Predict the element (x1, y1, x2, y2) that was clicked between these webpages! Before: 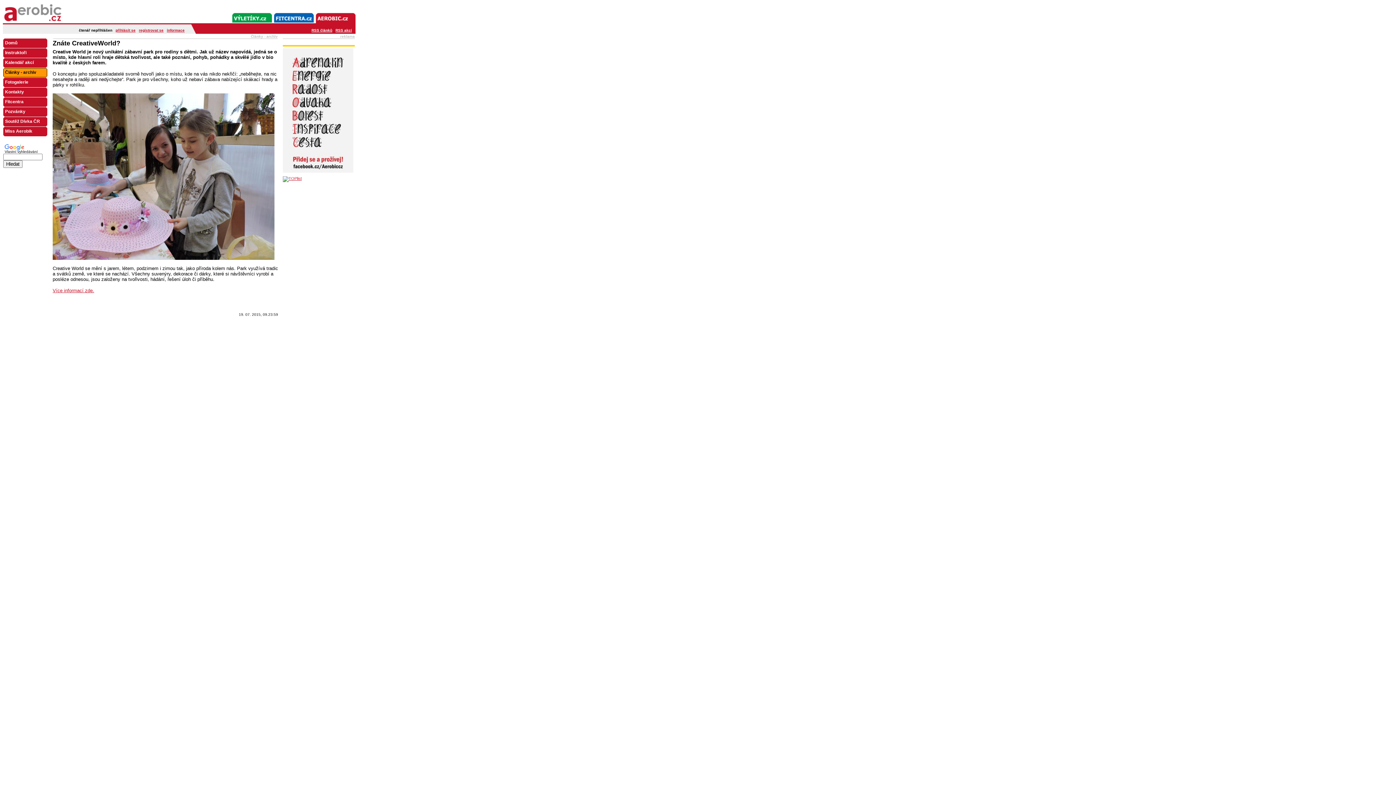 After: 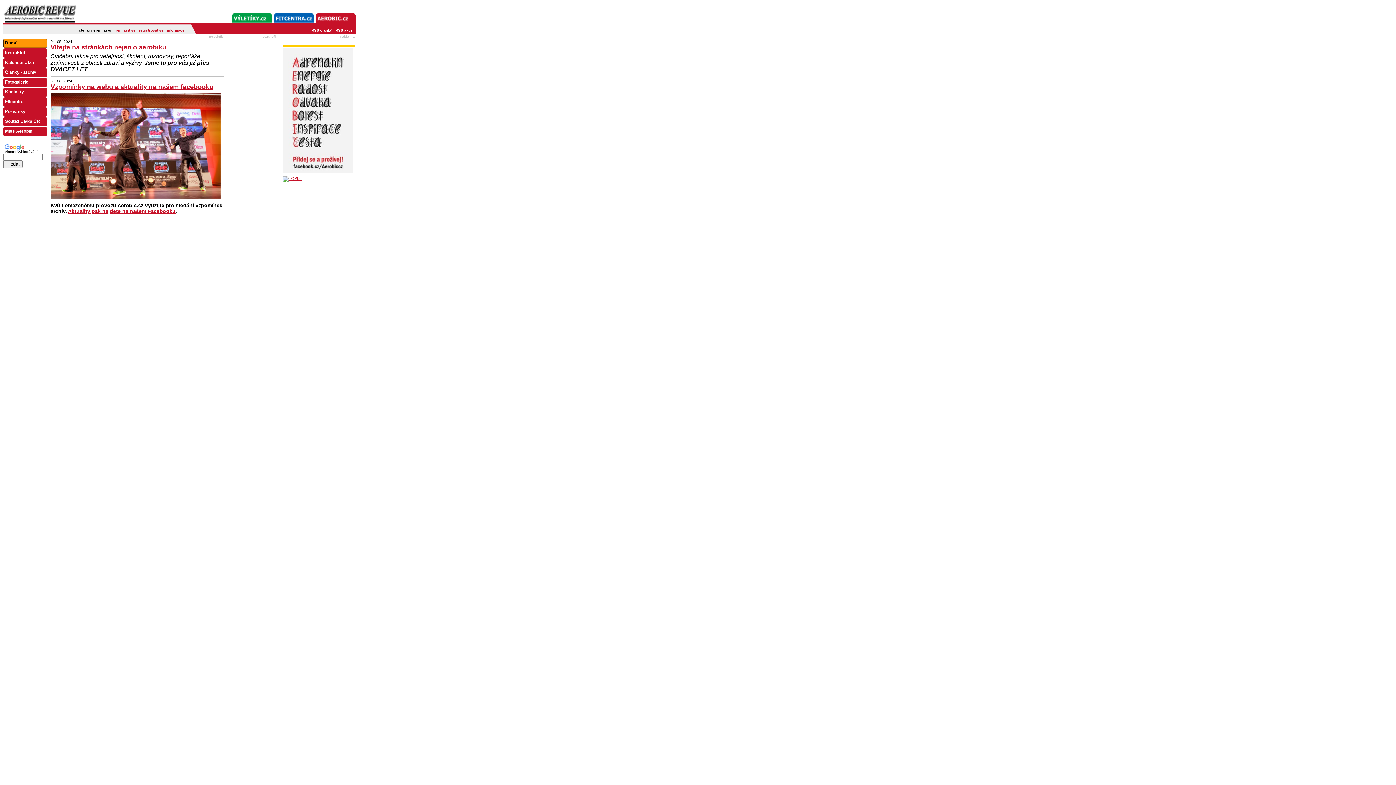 Action: bbox: (2, 19, 77, 24)